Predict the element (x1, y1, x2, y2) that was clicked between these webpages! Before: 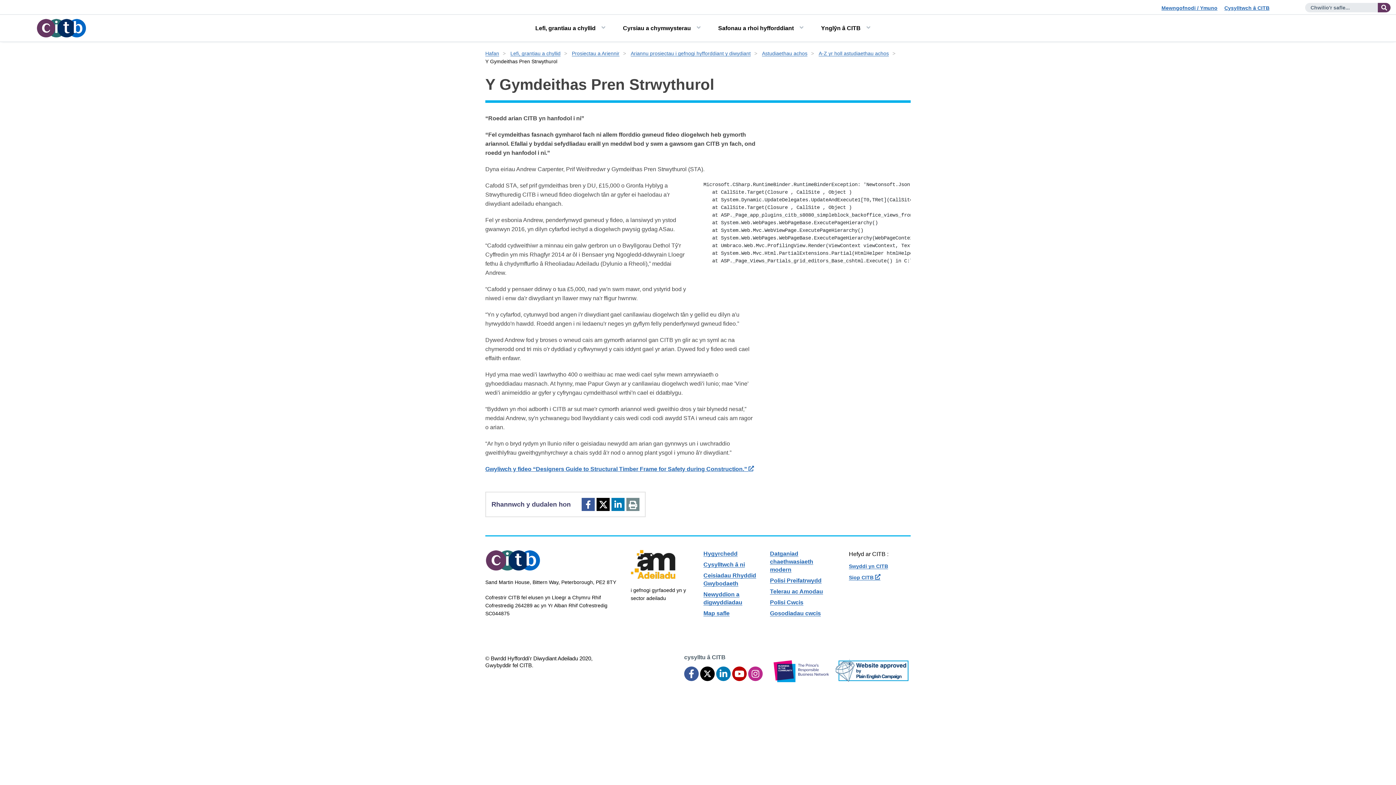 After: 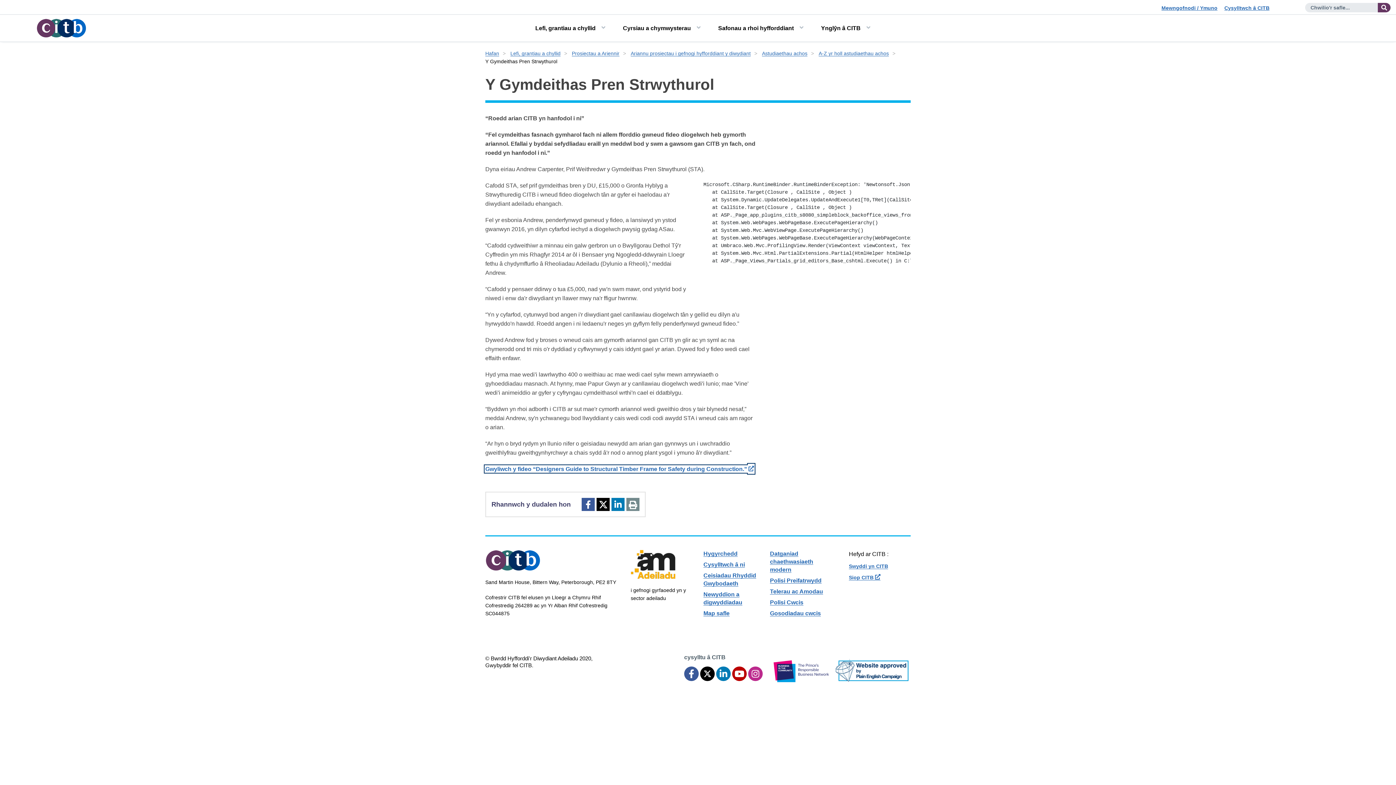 Action: bbox: (485, 466, 754, 472) label: Gwyliwch y fideo “Designers Guide to Structural Timber Frame for Safety during Construction.” 
(External link - Opens in a new tab or window)